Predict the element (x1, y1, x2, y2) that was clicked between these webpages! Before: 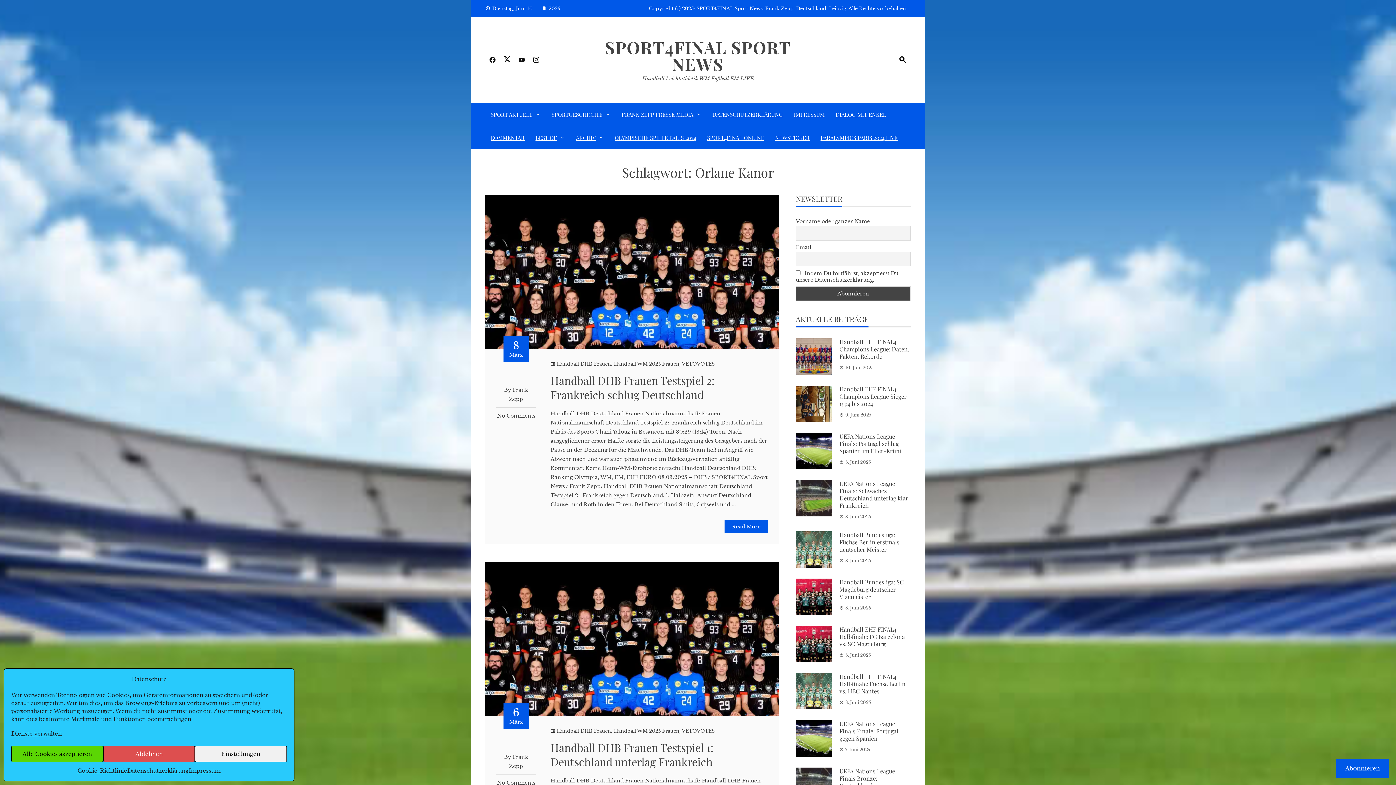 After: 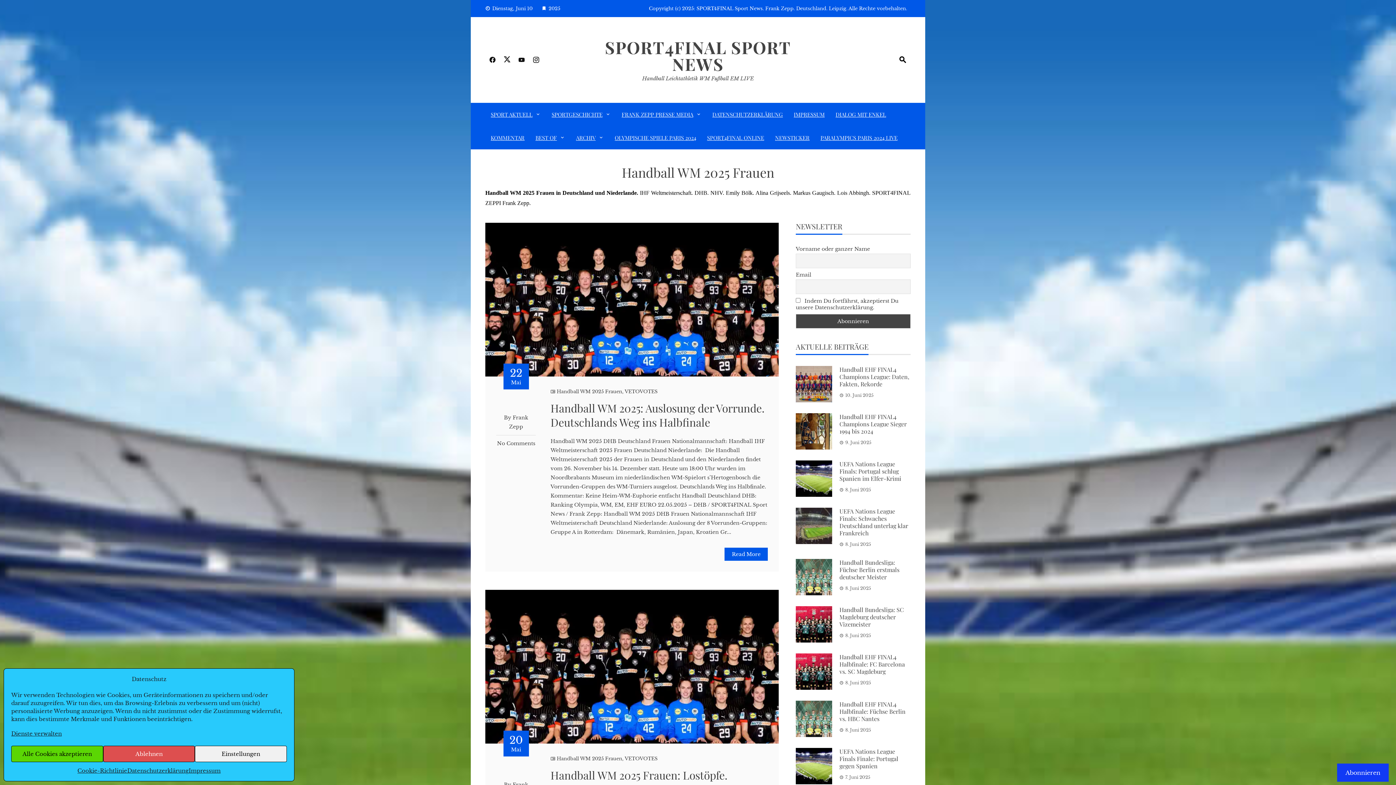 Action: label: Handball WM 2025 Frauen bbox: (613, 728, 679, 734)